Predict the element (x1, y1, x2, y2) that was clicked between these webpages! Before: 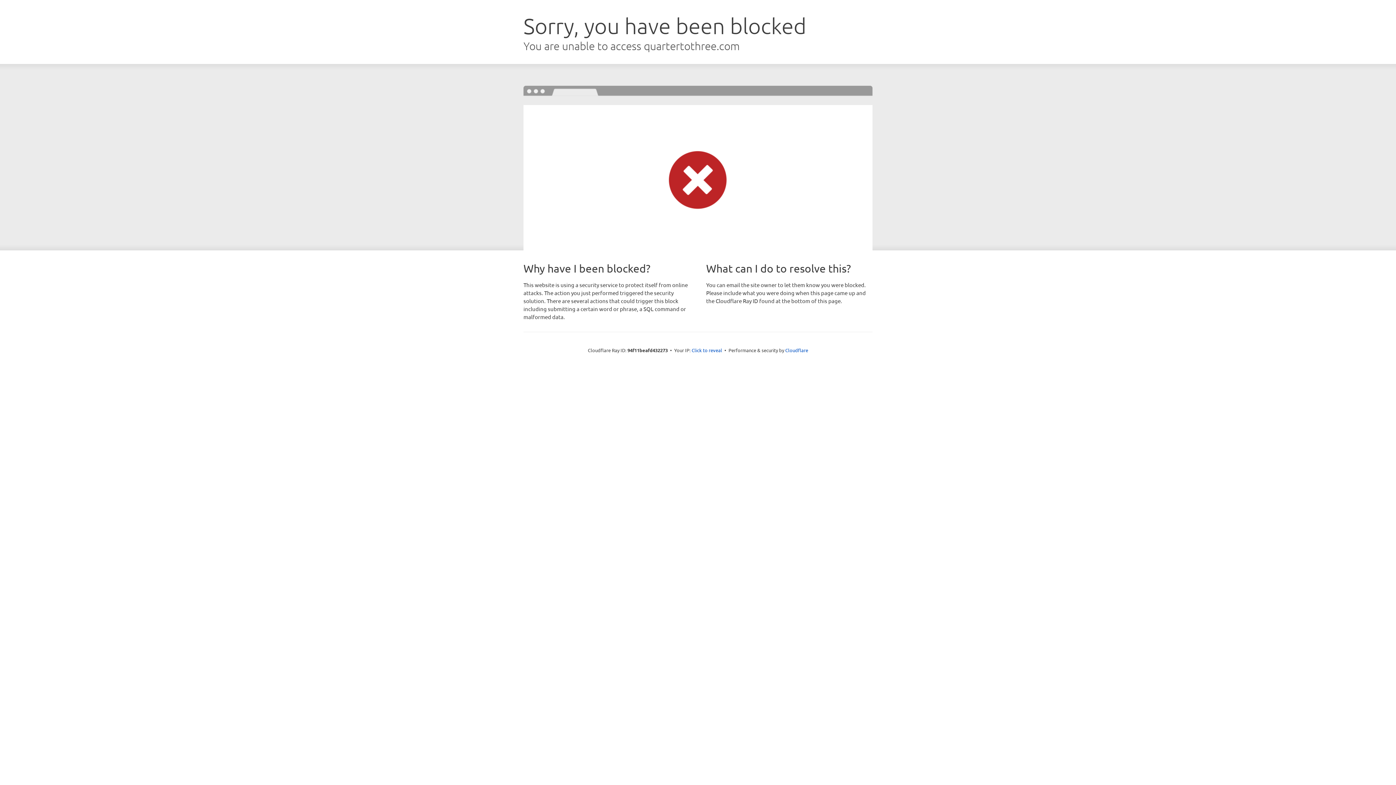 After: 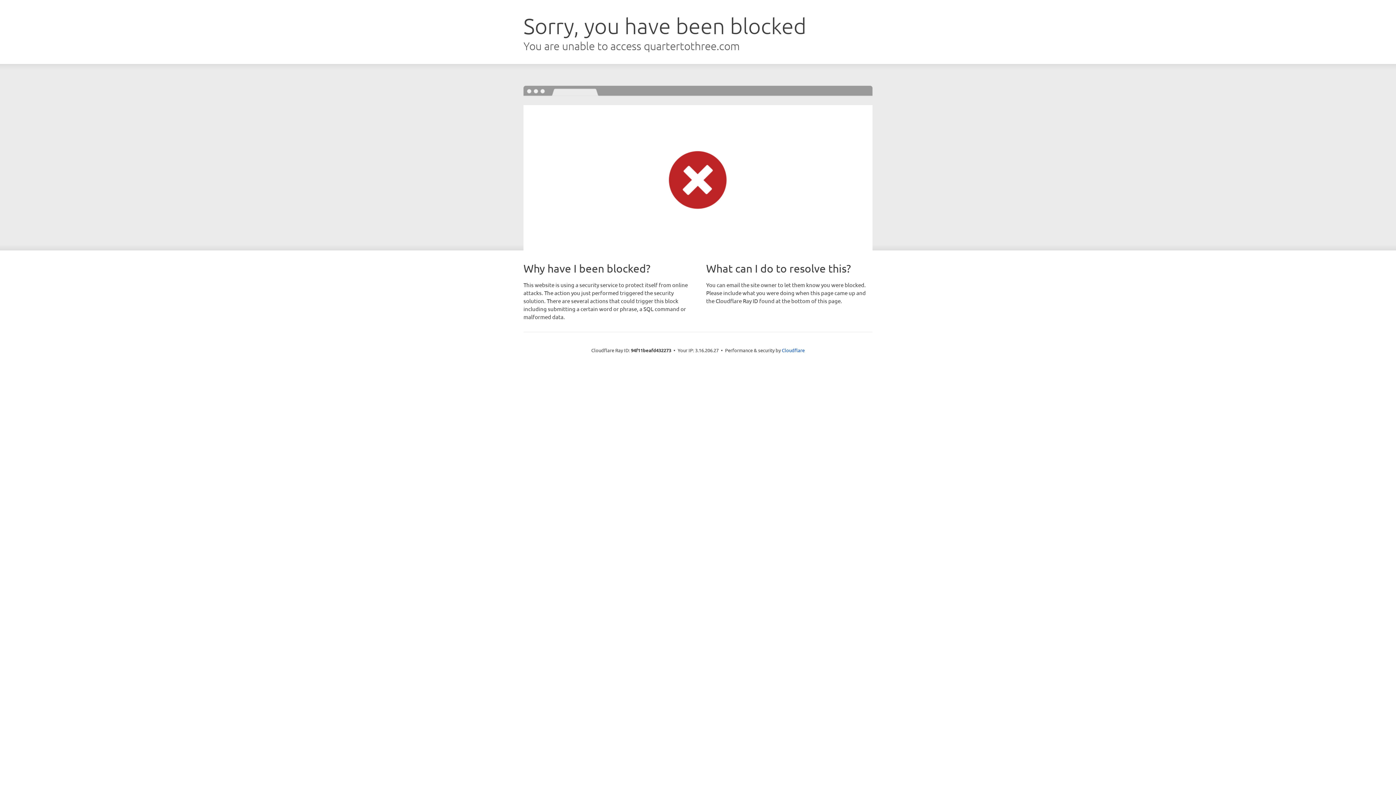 Action: bbox: (691, 346, 722, 353) label: Click to reveal